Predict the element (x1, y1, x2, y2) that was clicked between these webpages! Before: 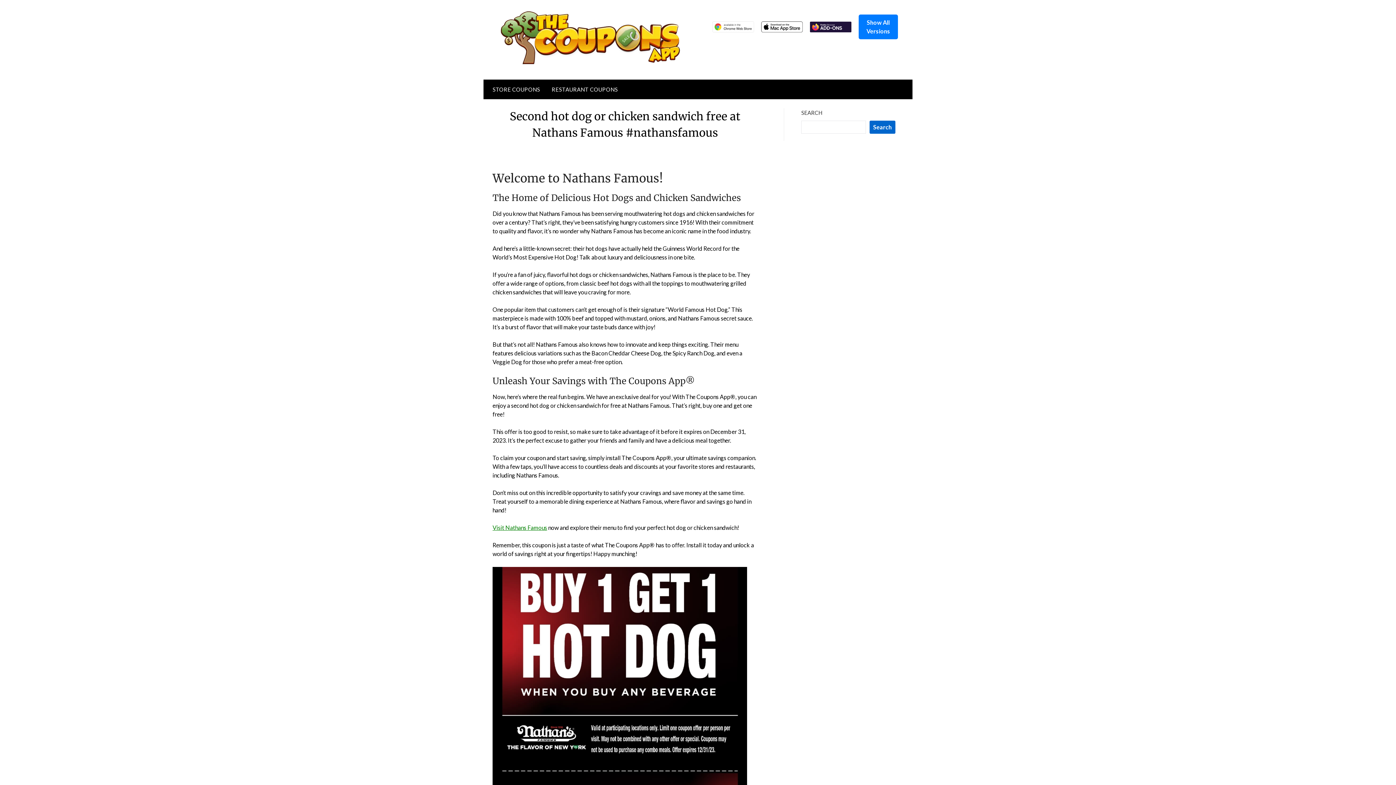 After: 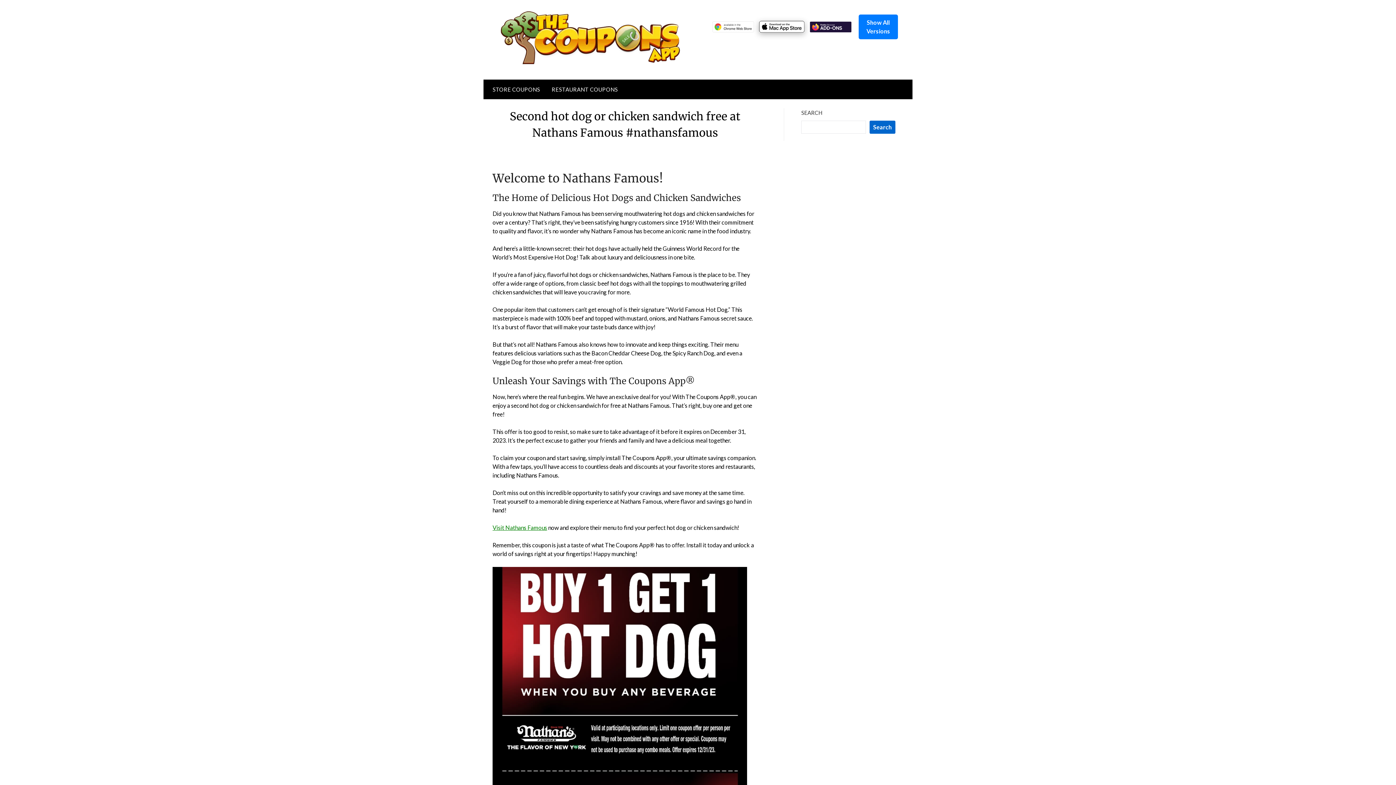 Action: bbox: (761, 21, 802, 32)